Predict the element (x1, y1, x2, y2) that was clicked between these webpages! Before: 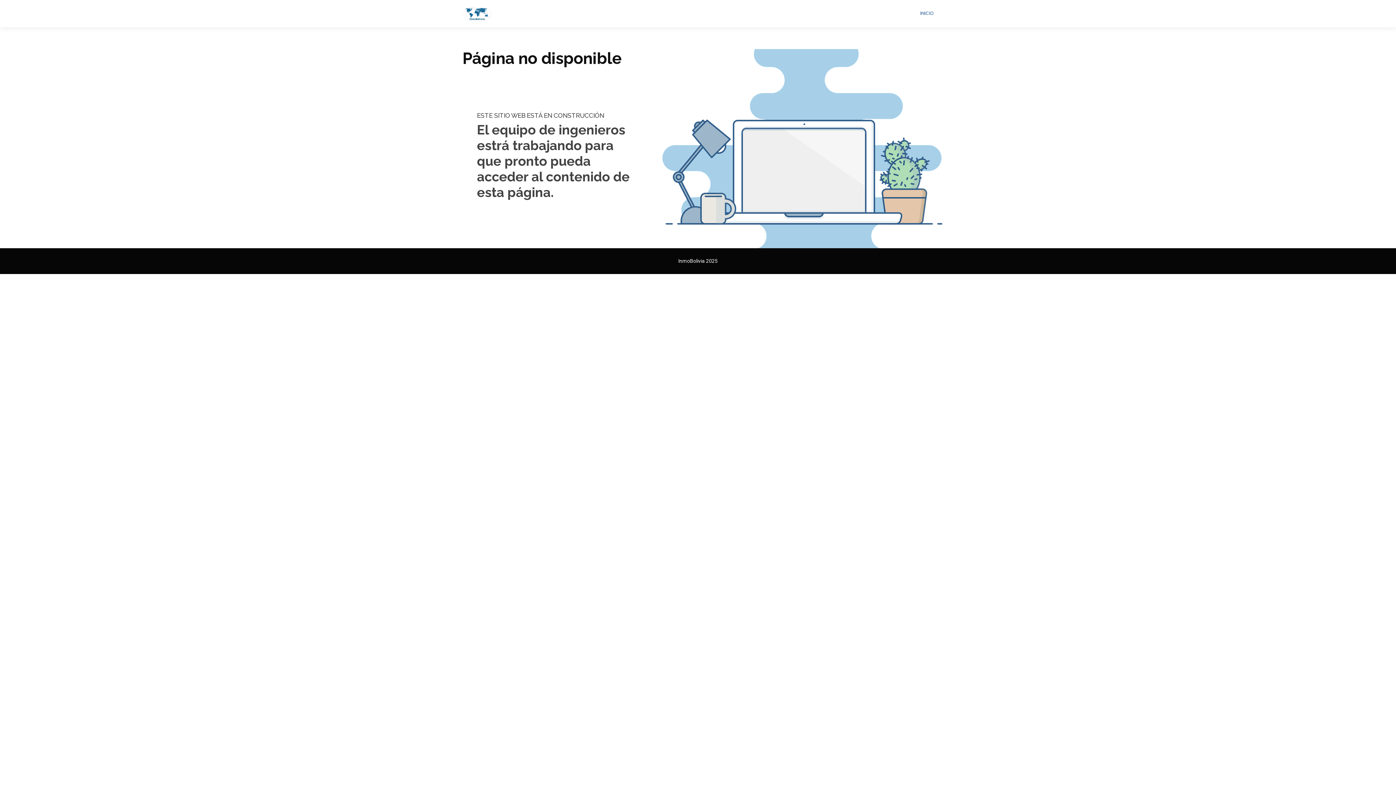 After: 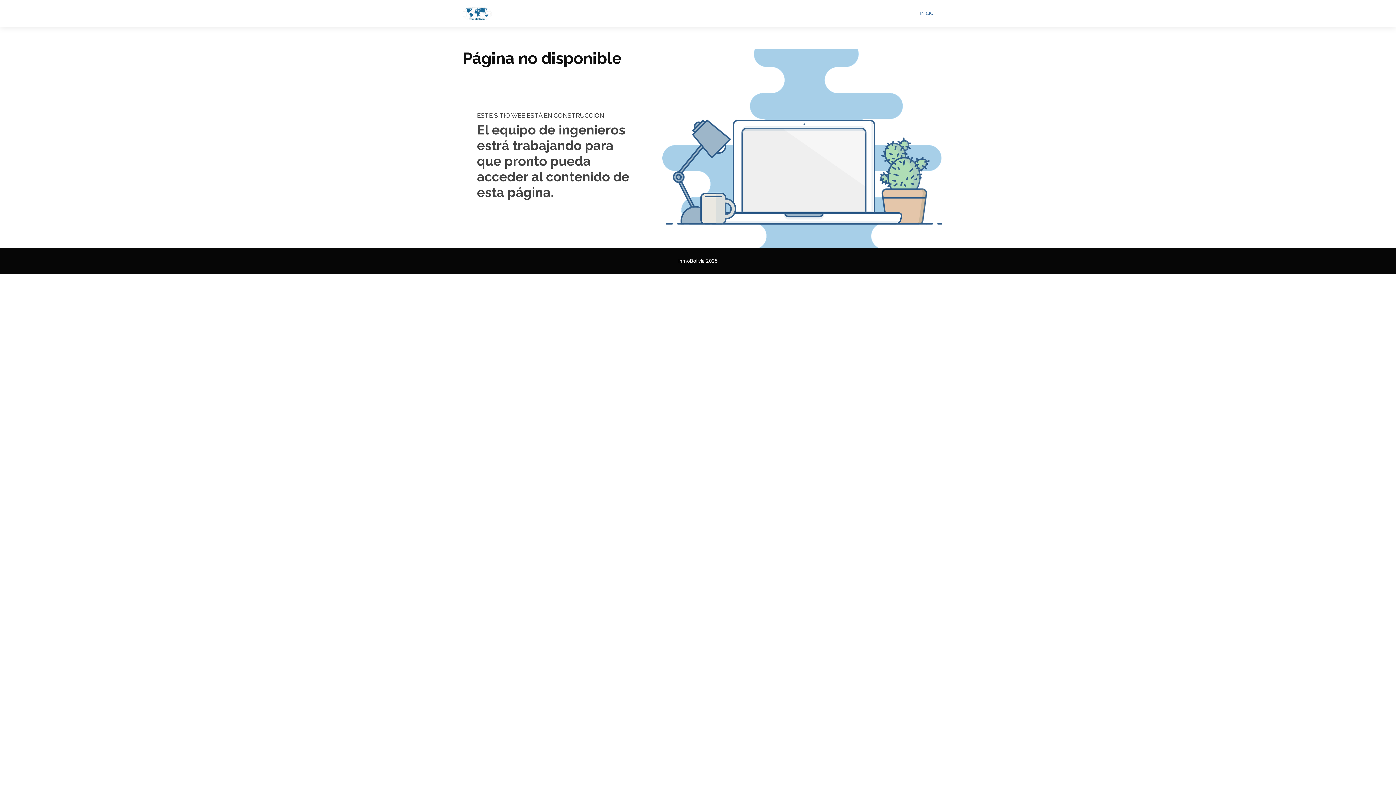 Action: bbox: (462, 7, 494, 20)